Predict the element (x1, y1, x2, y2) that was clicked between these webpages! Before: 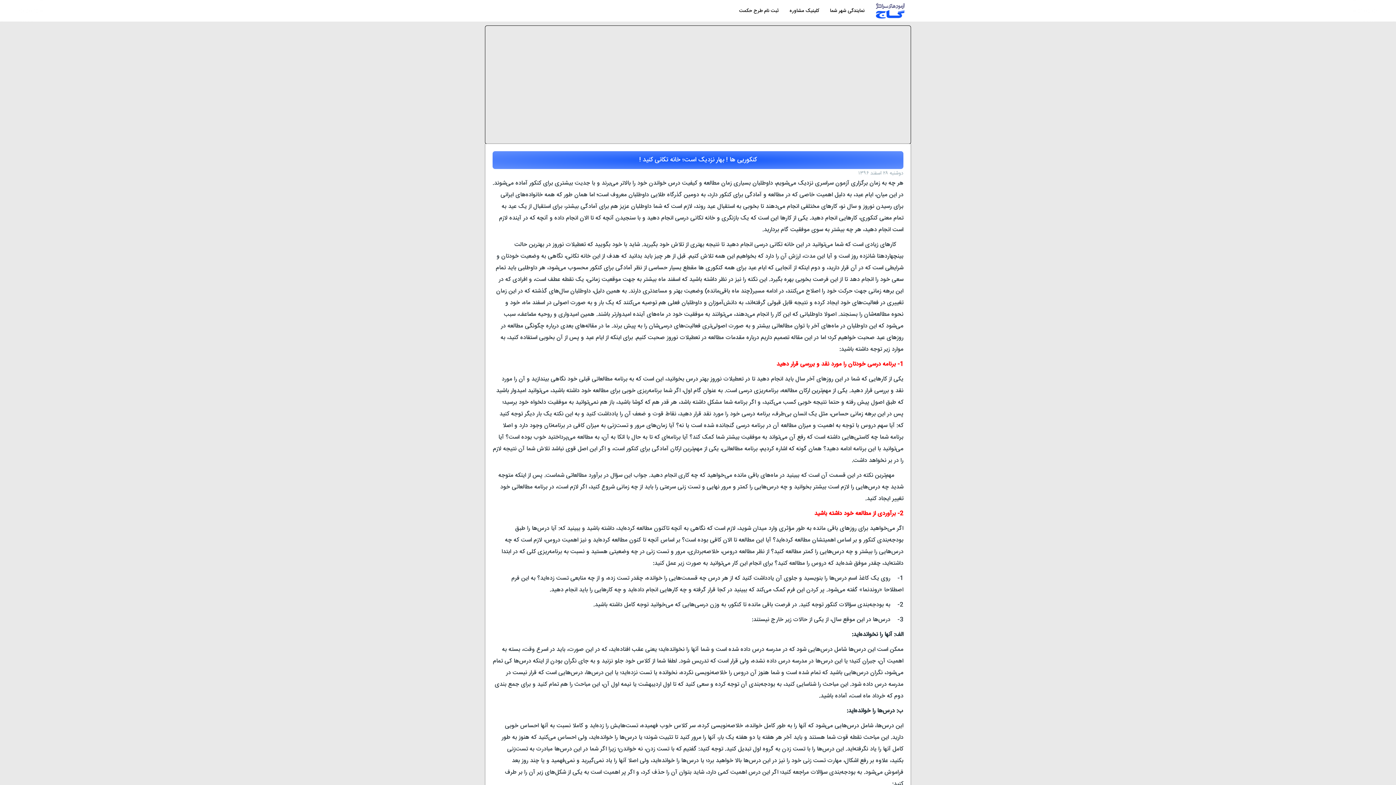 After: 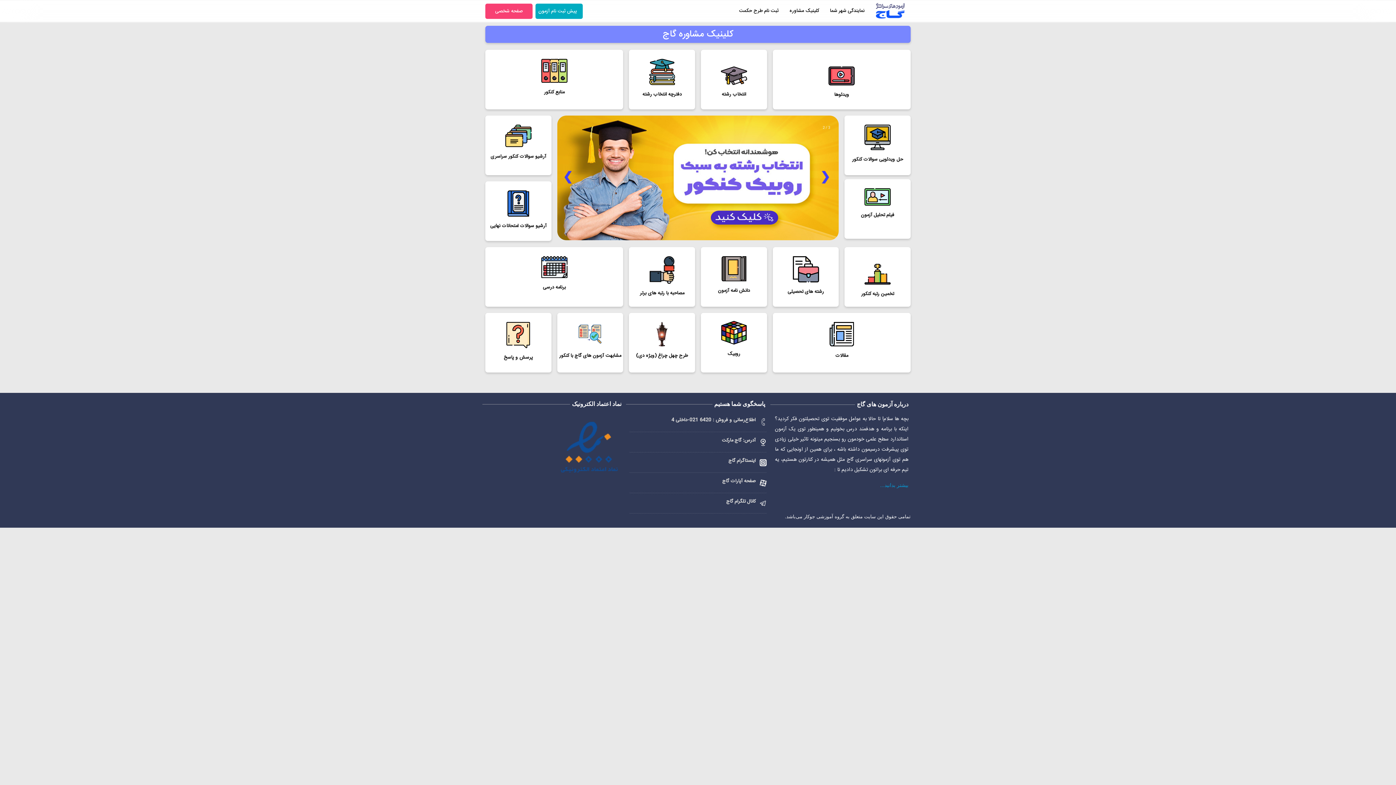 Action: bbox: (784, 0, 824, 21) label: کلینیک مشاوره